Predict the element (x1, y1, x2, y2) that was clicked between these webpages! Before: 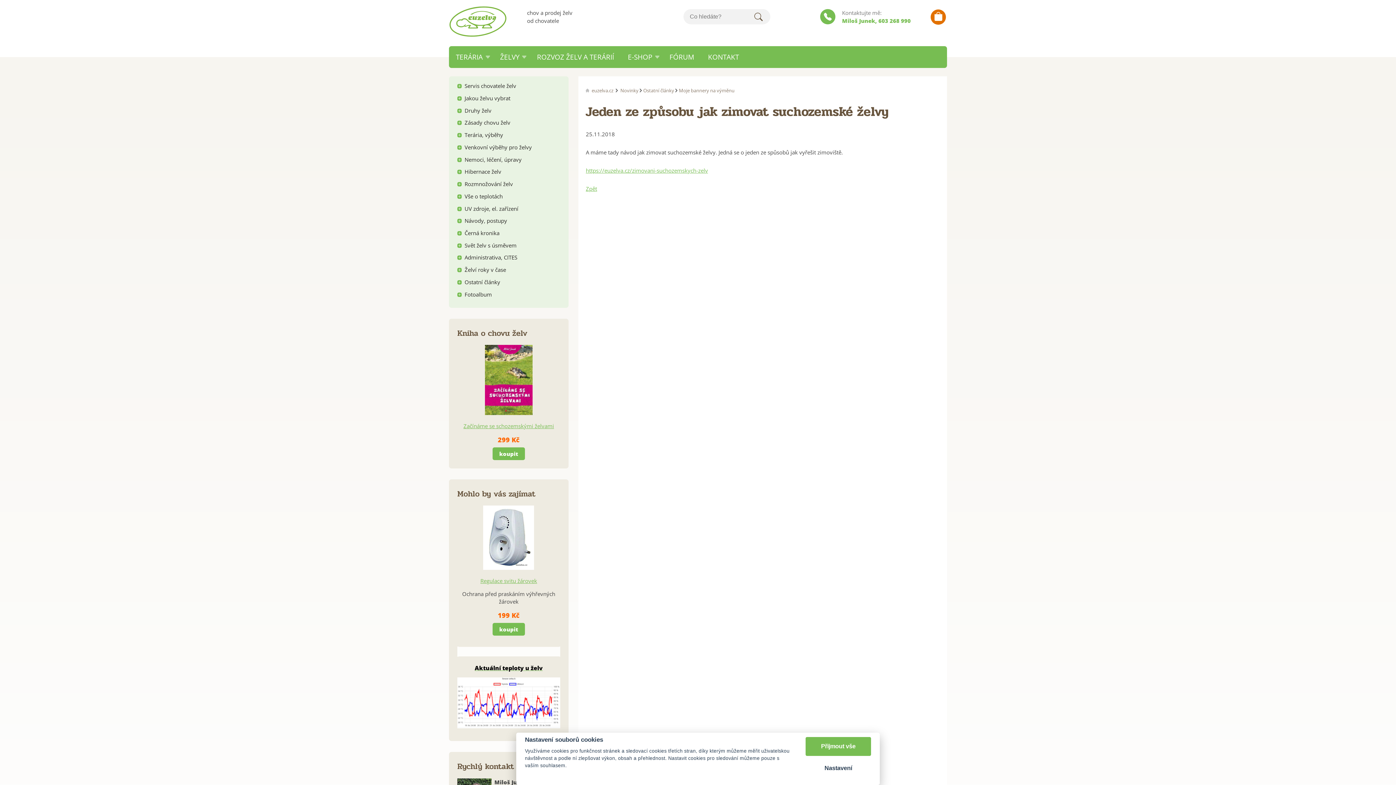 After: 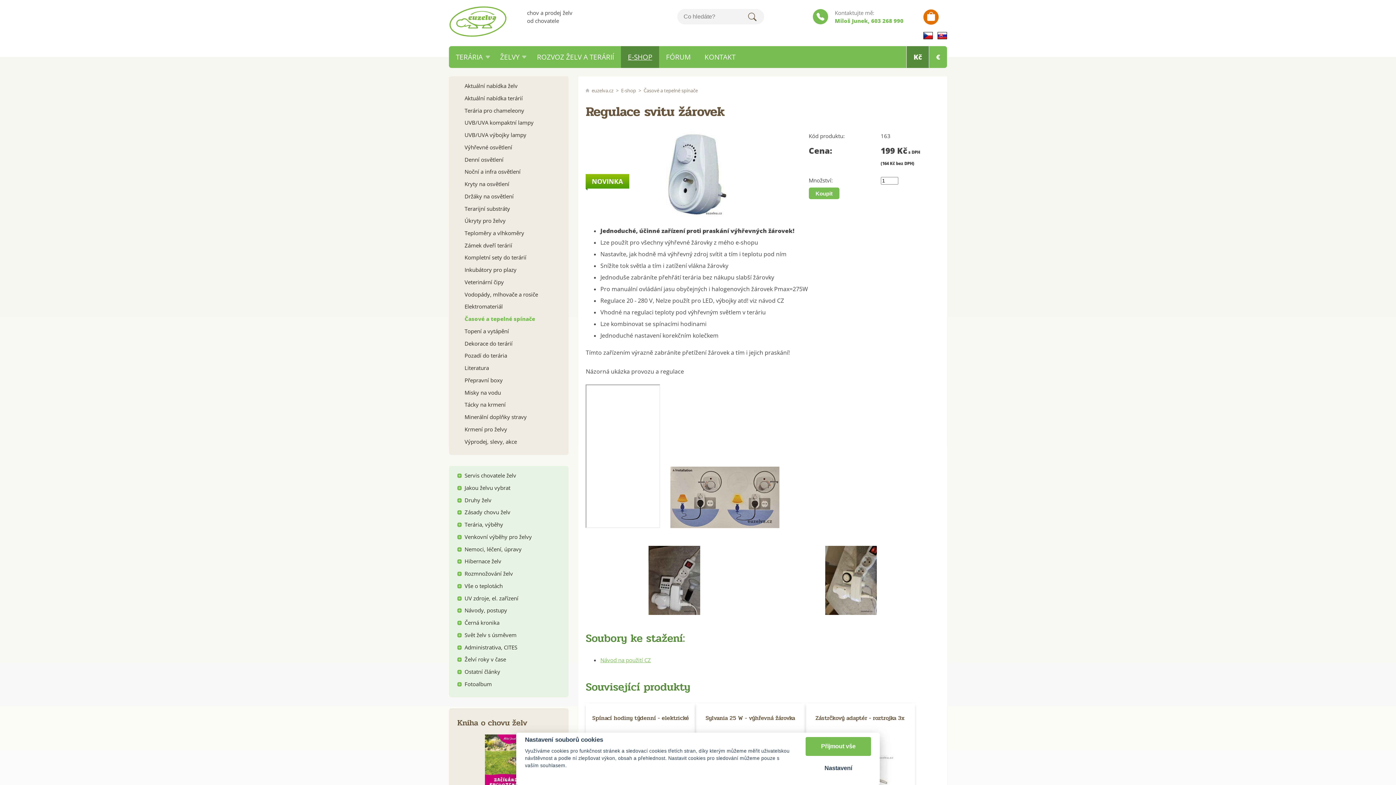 Action: label: Regulace svitu žárovek bbox: (480, 577, 537, 584)